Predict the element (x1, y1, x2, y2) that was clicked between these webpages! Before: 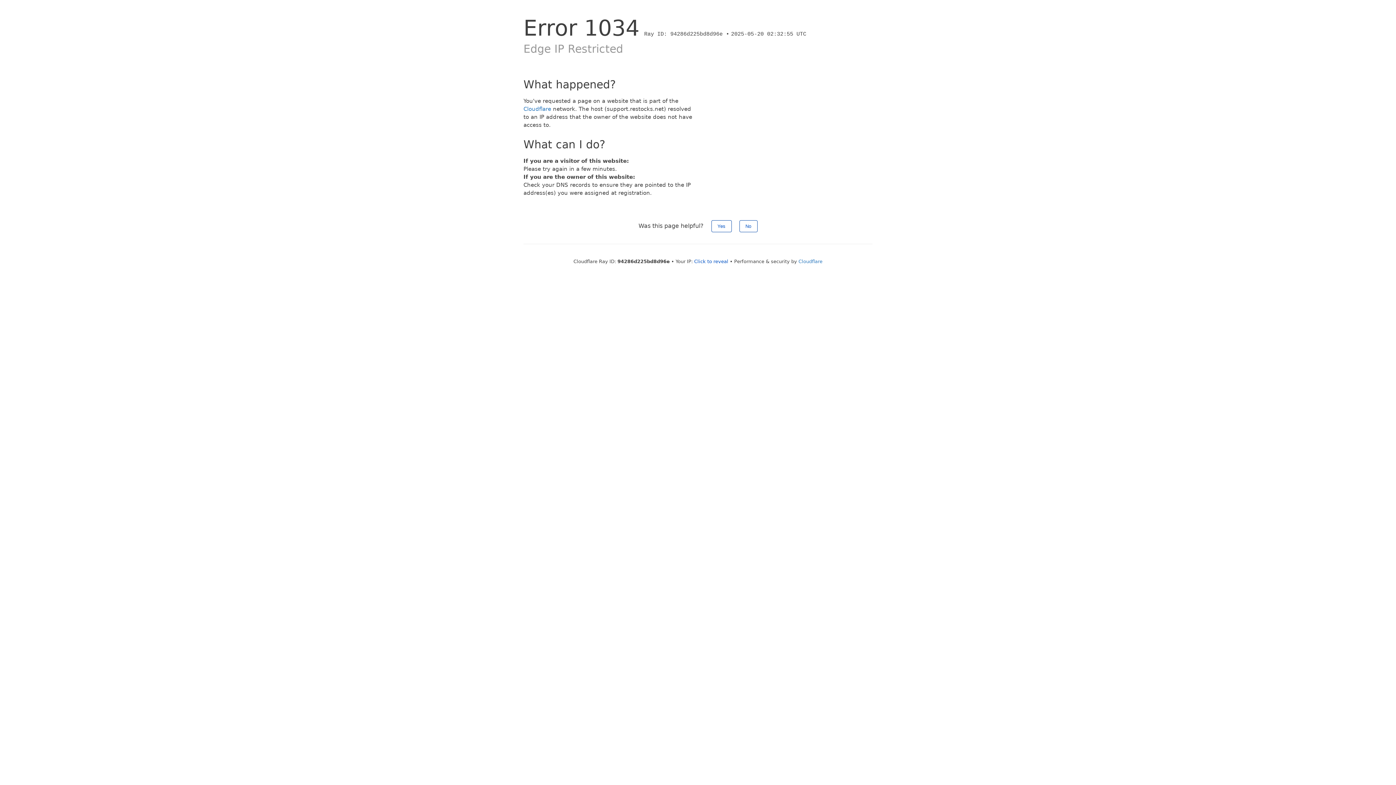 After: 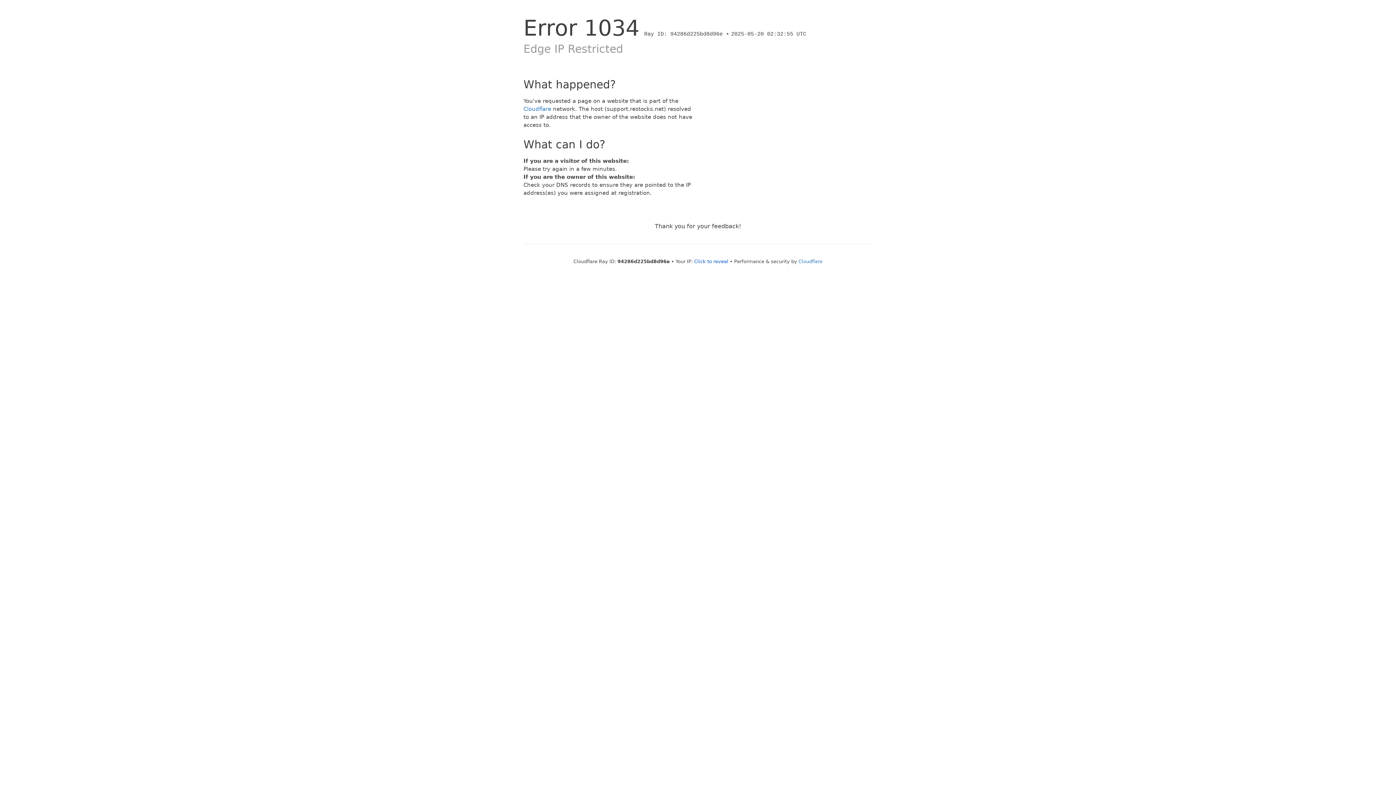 Action: bbox: (711, 220, 731, 232) label: Yes